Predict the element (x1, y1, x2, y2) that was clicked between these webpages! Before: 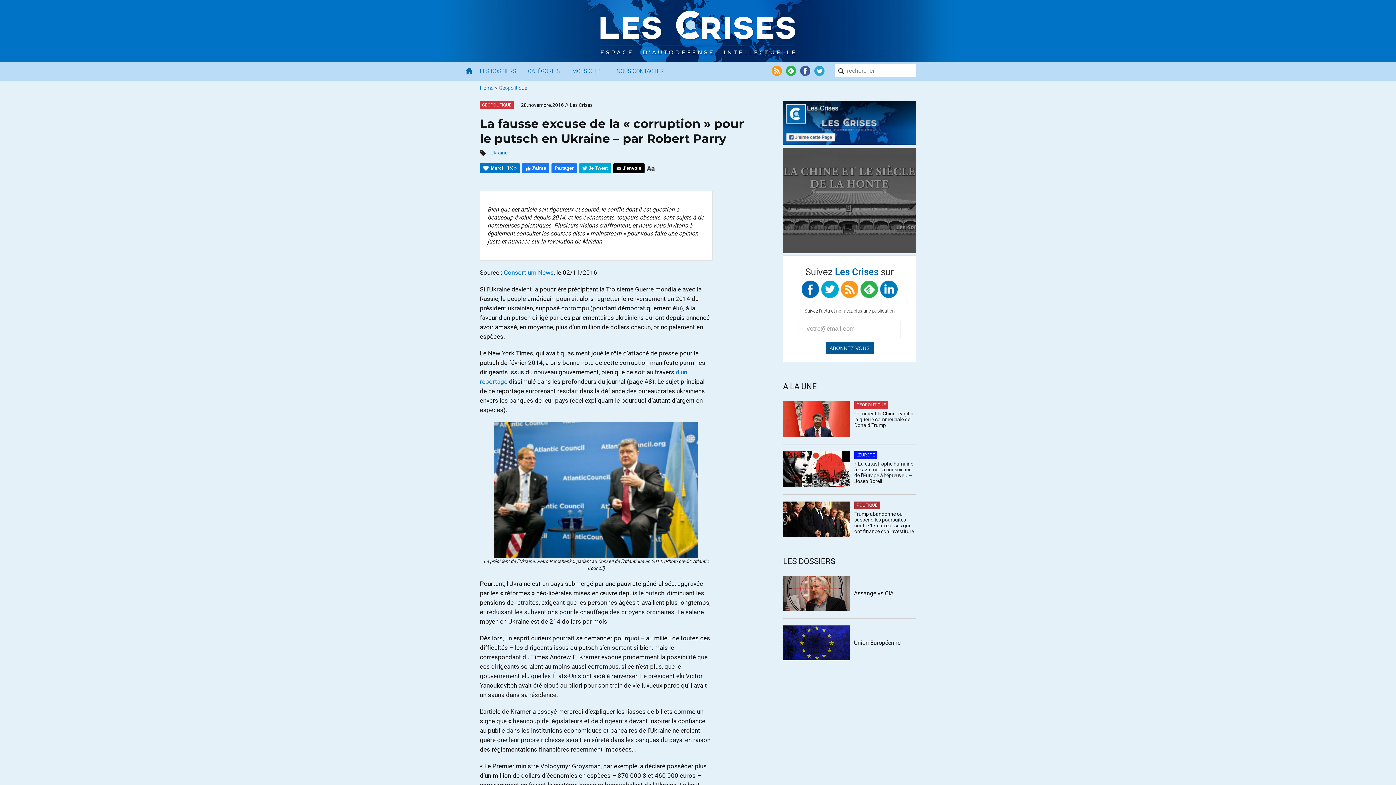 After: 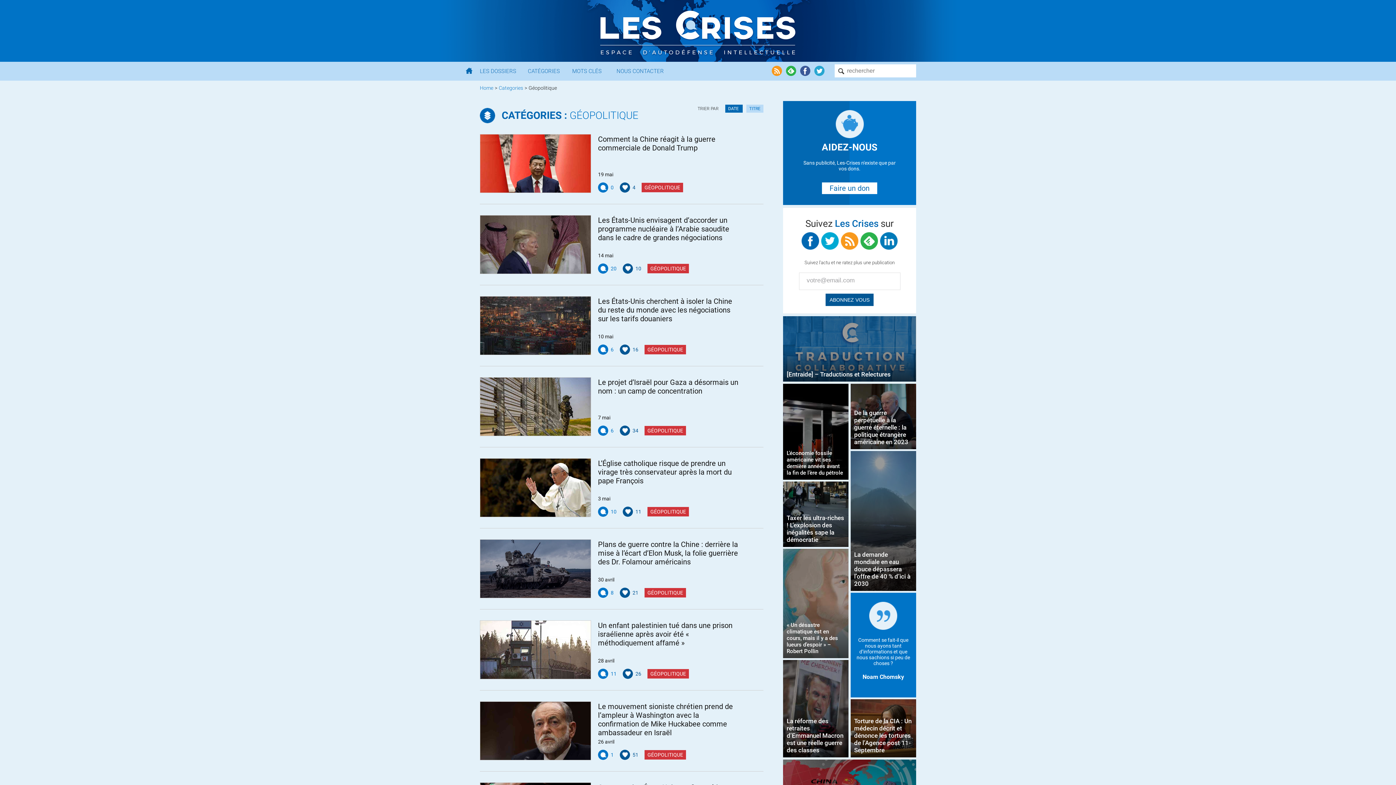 Action: bbox: (498, 85, 527, 90) label: Géopolitique